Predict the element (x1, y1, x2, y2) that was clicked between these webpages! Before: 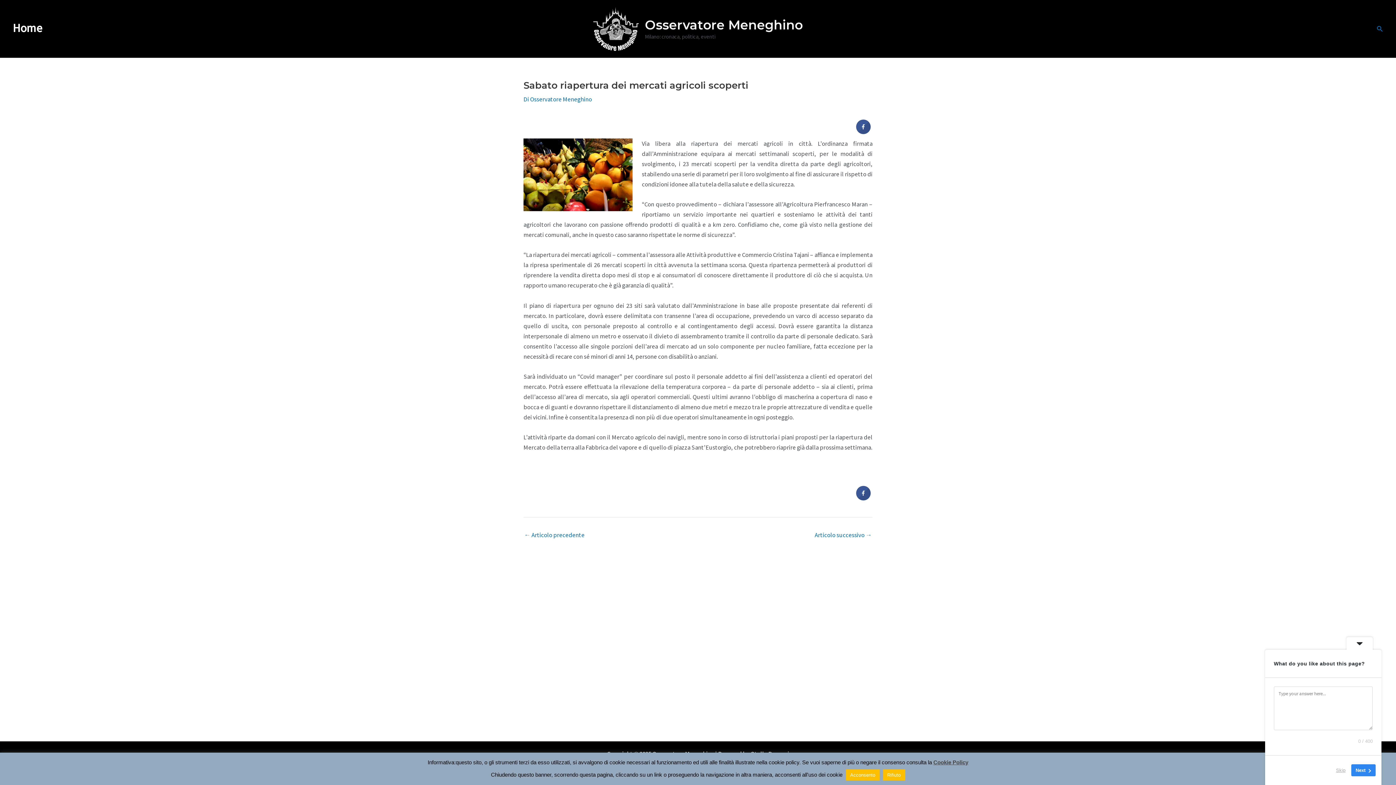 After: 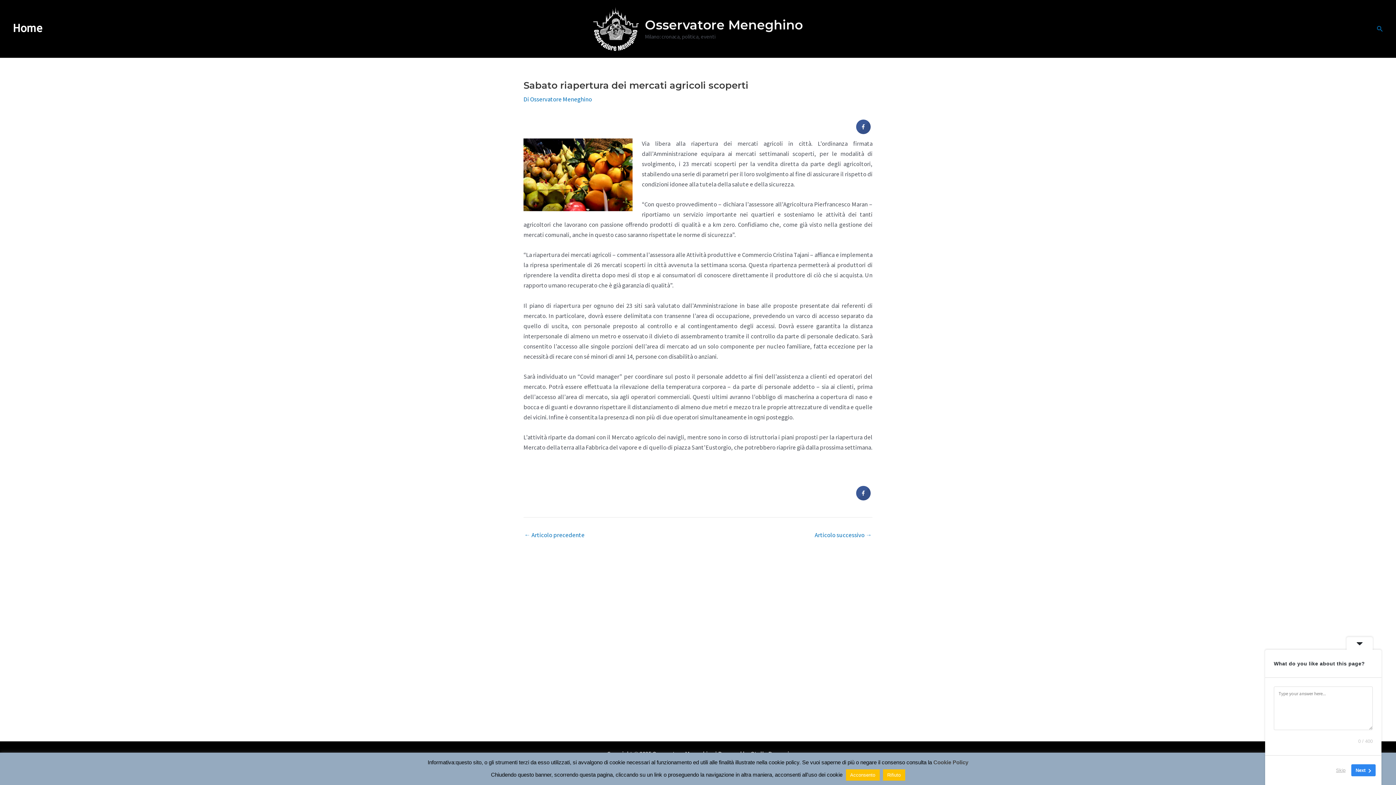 Action: label: Cookie Policy bbox: (933, 759, 968, 765)